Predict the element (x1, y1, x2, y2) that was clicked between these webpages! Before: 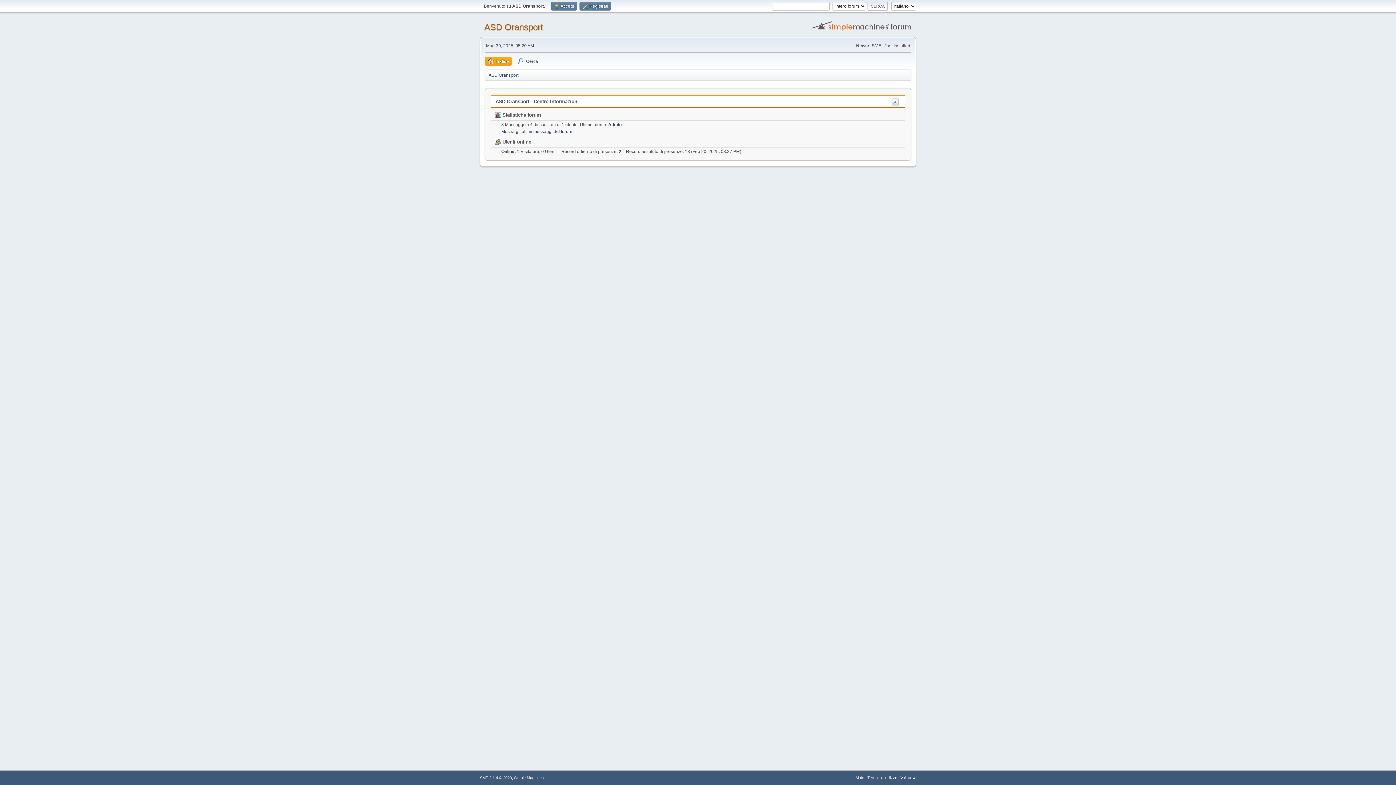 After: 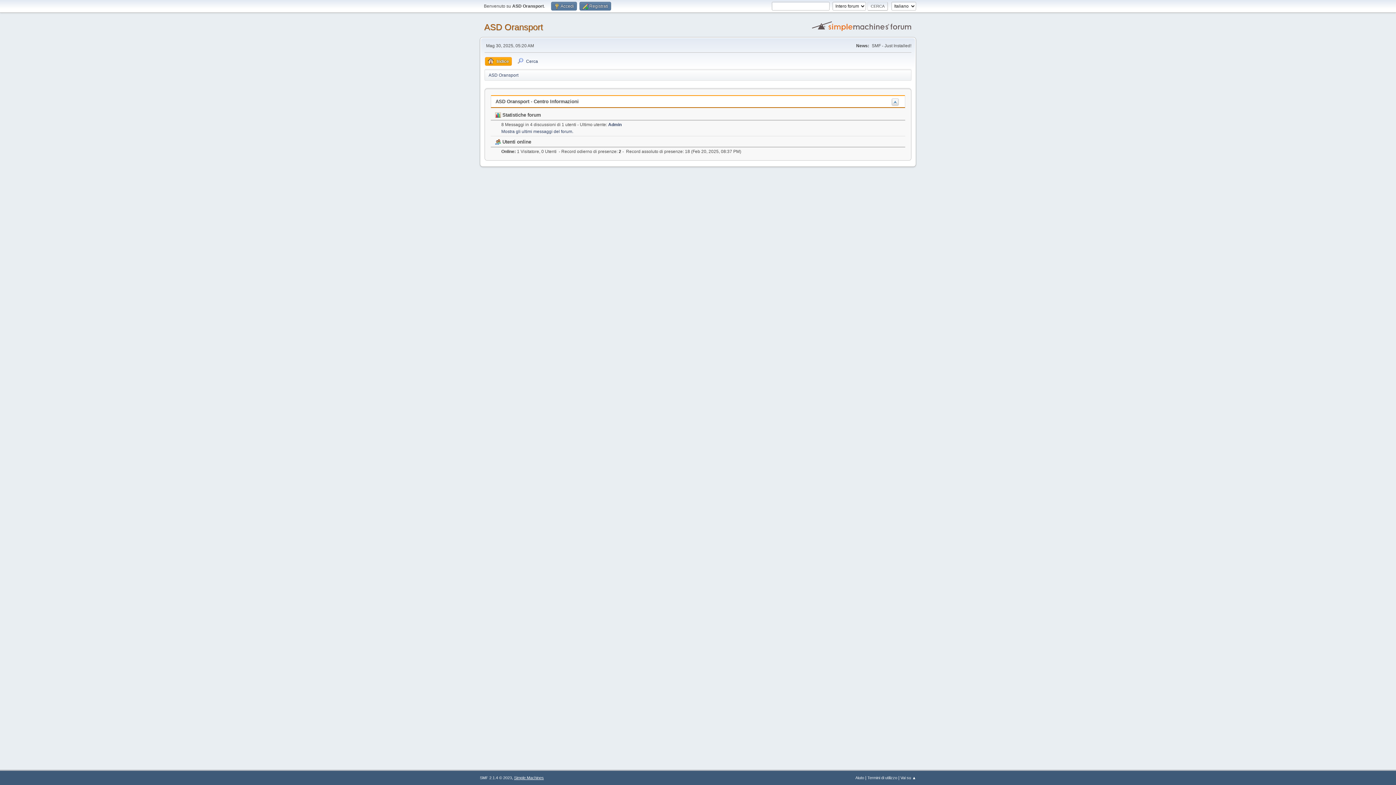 Action: label: Simple Machines bbox: (514, 776, 544, 780)